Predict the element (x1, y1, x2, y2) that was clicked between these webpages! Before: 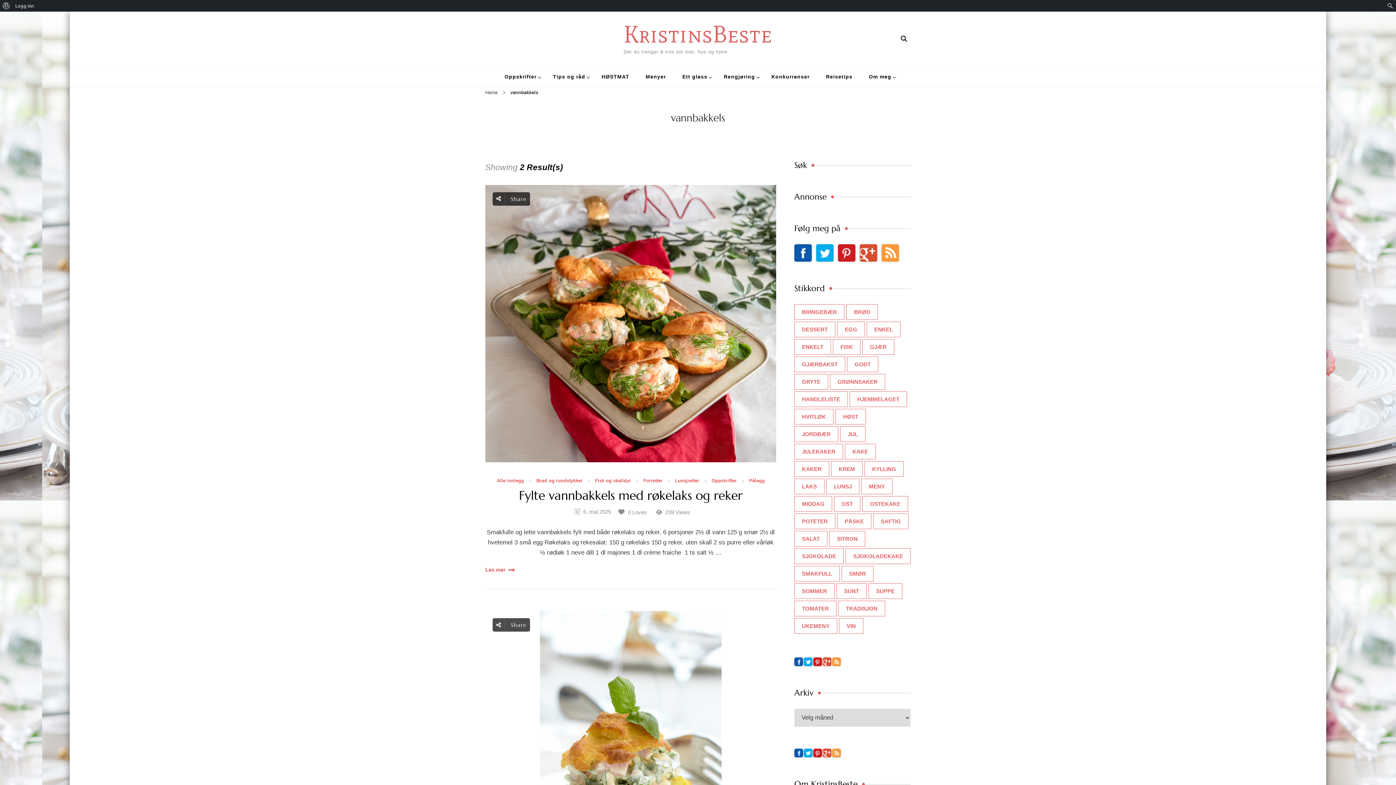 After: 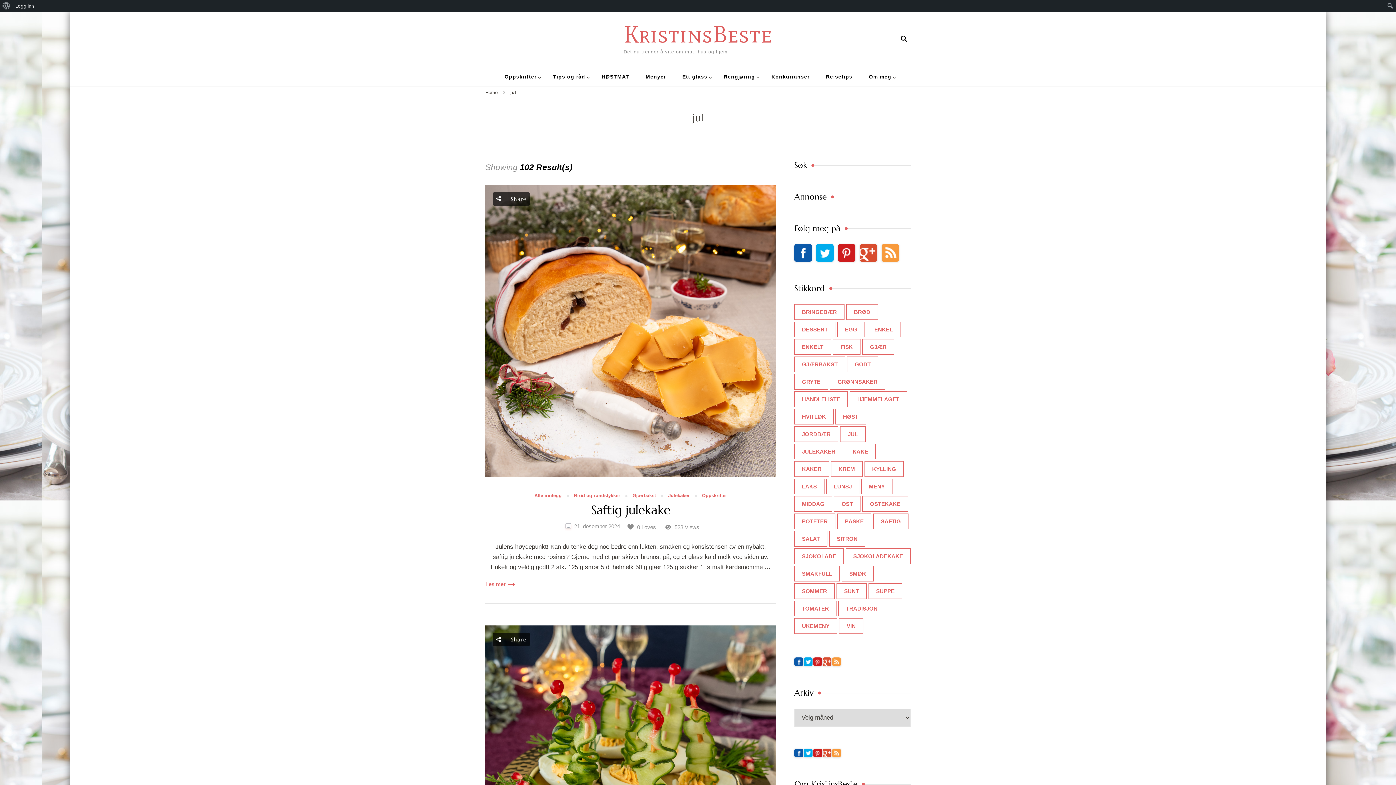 Action: bbox: (840, 426, 865, 442) label: jul (102 elementer)